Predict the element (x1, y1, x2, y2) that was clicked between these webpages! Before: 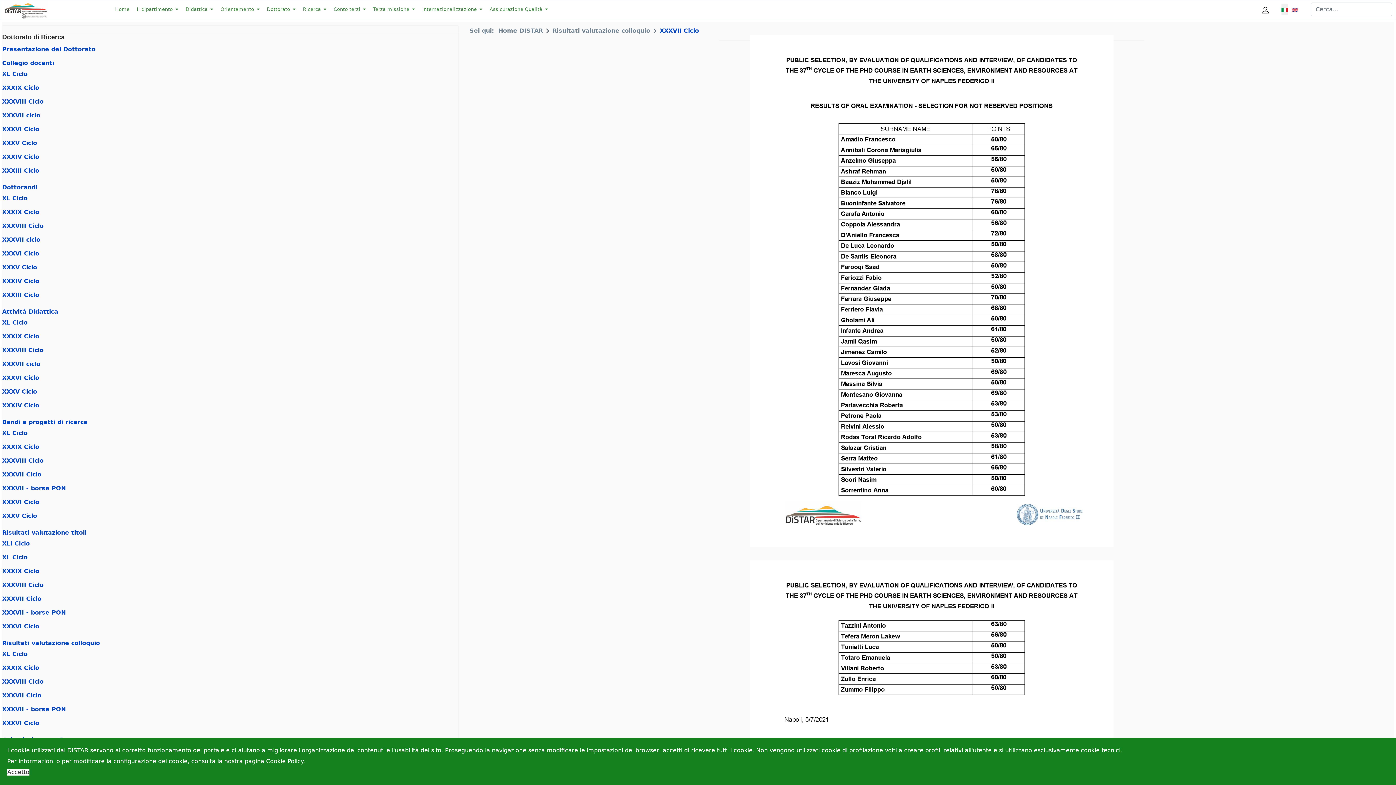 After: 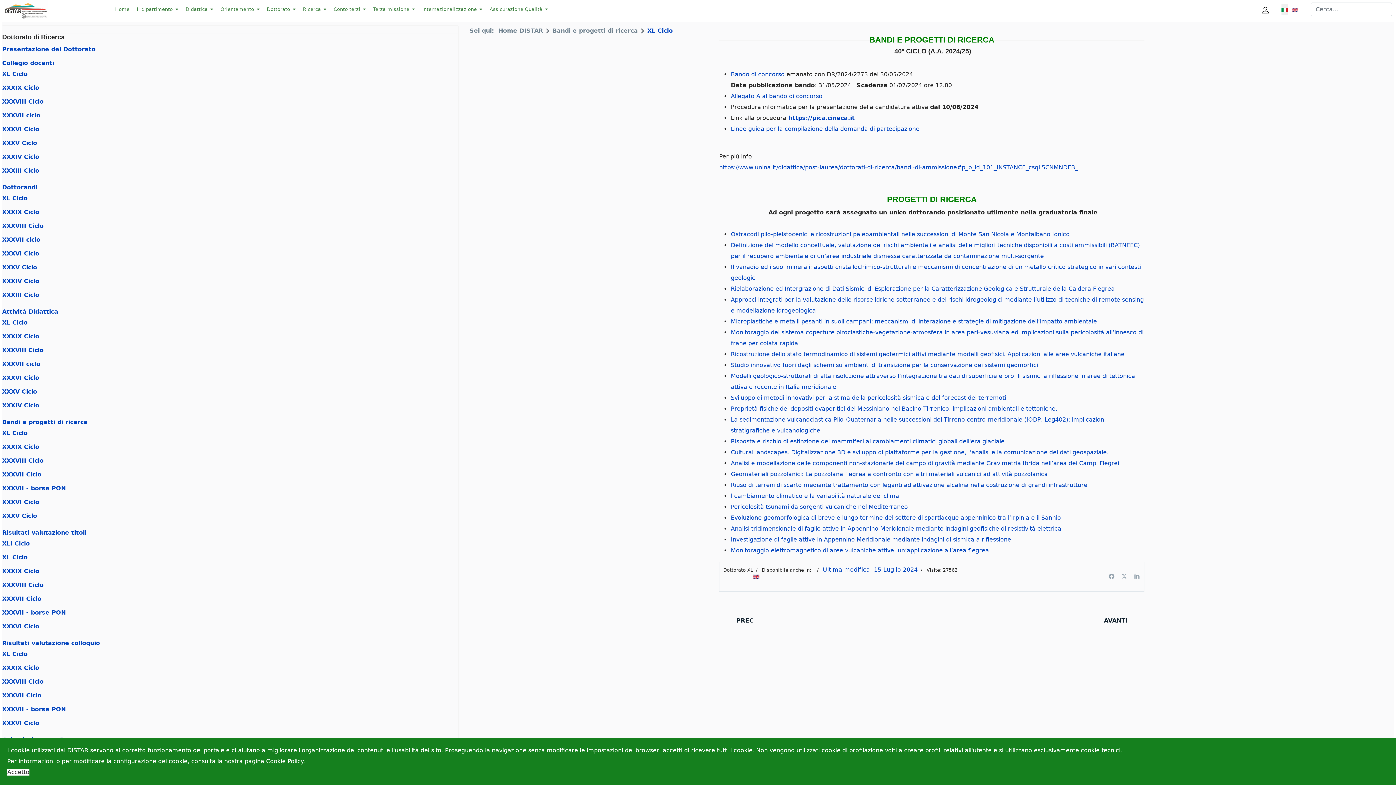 Action: bbox: (2, 429, 27, 436) label: XL Ciclo